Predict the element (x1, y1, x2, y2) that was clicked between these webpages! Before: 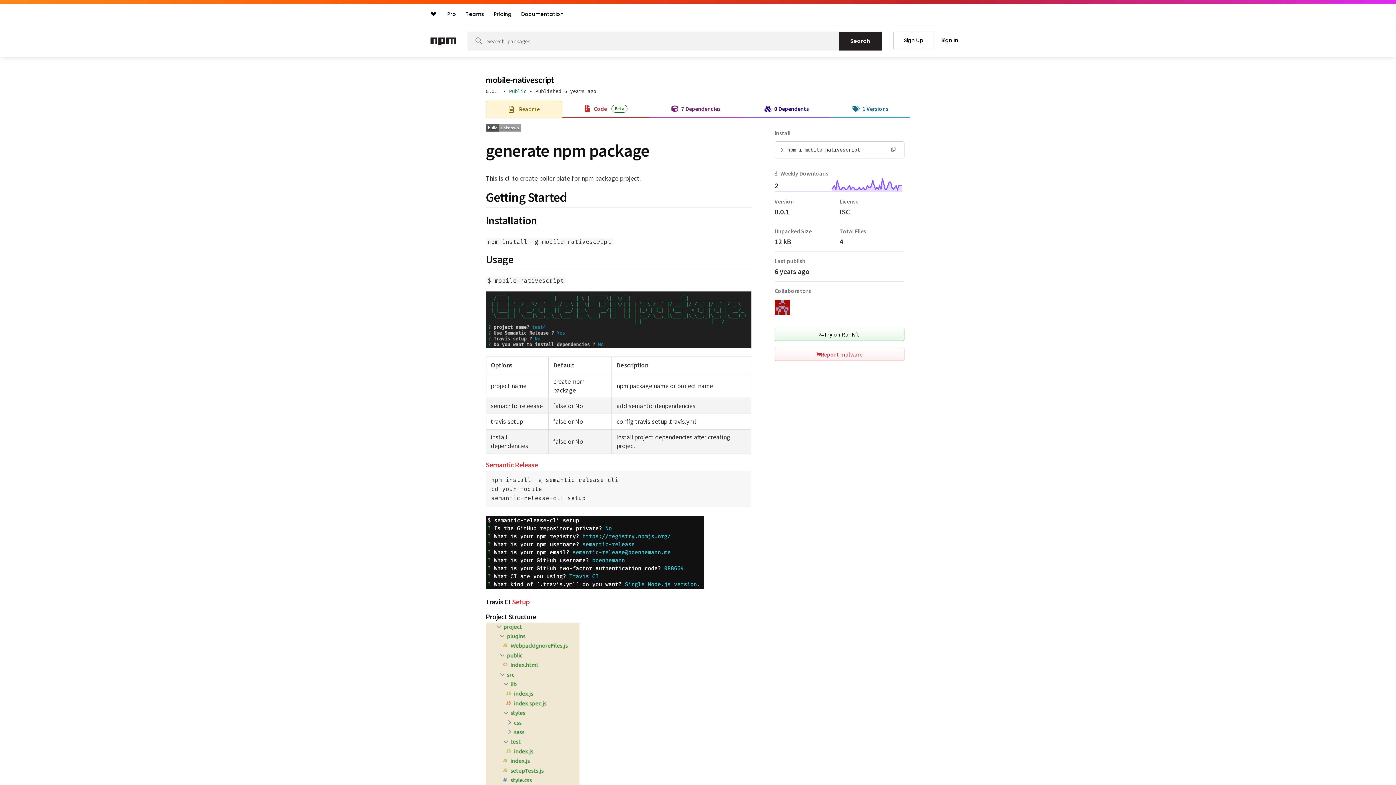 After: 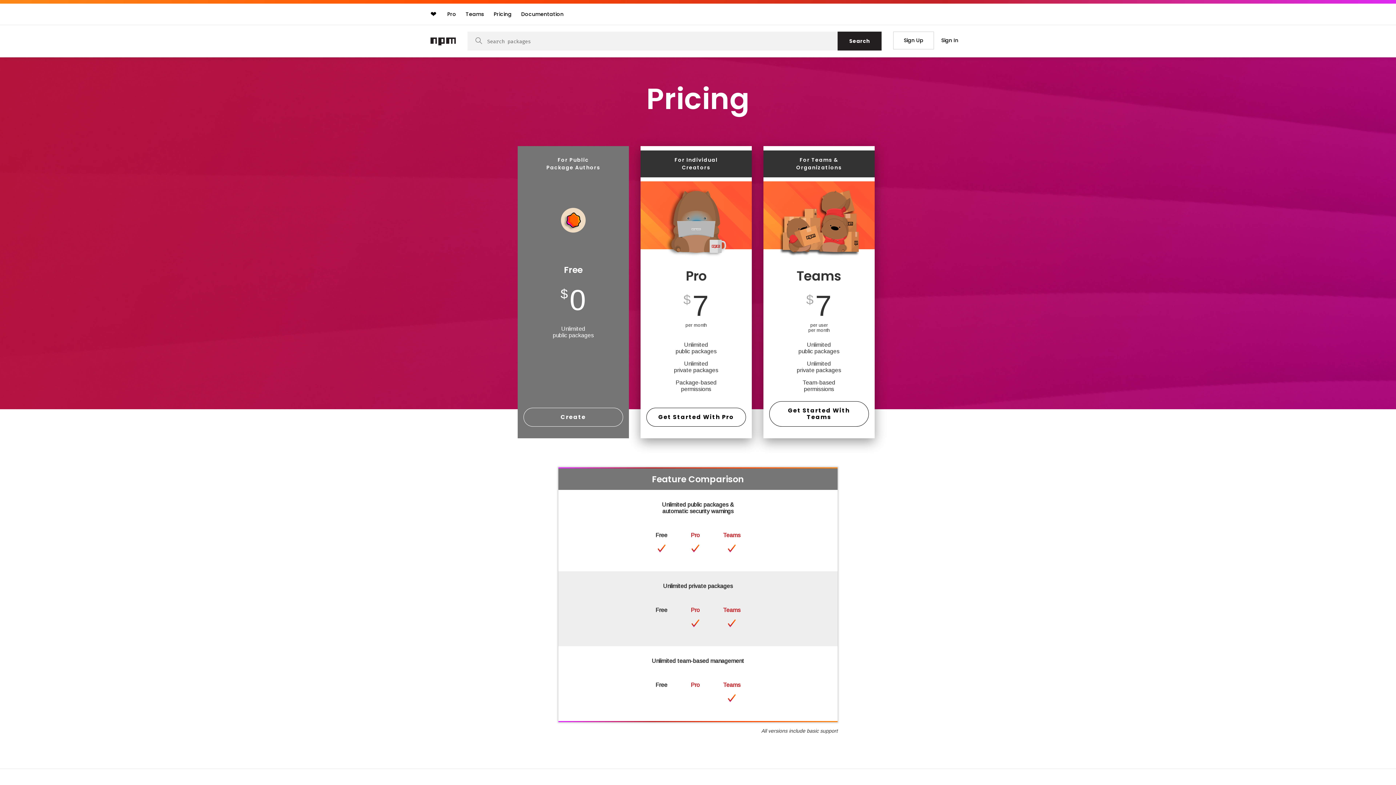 Action: label: Pricing bbox: (490, 7, 515, 20)